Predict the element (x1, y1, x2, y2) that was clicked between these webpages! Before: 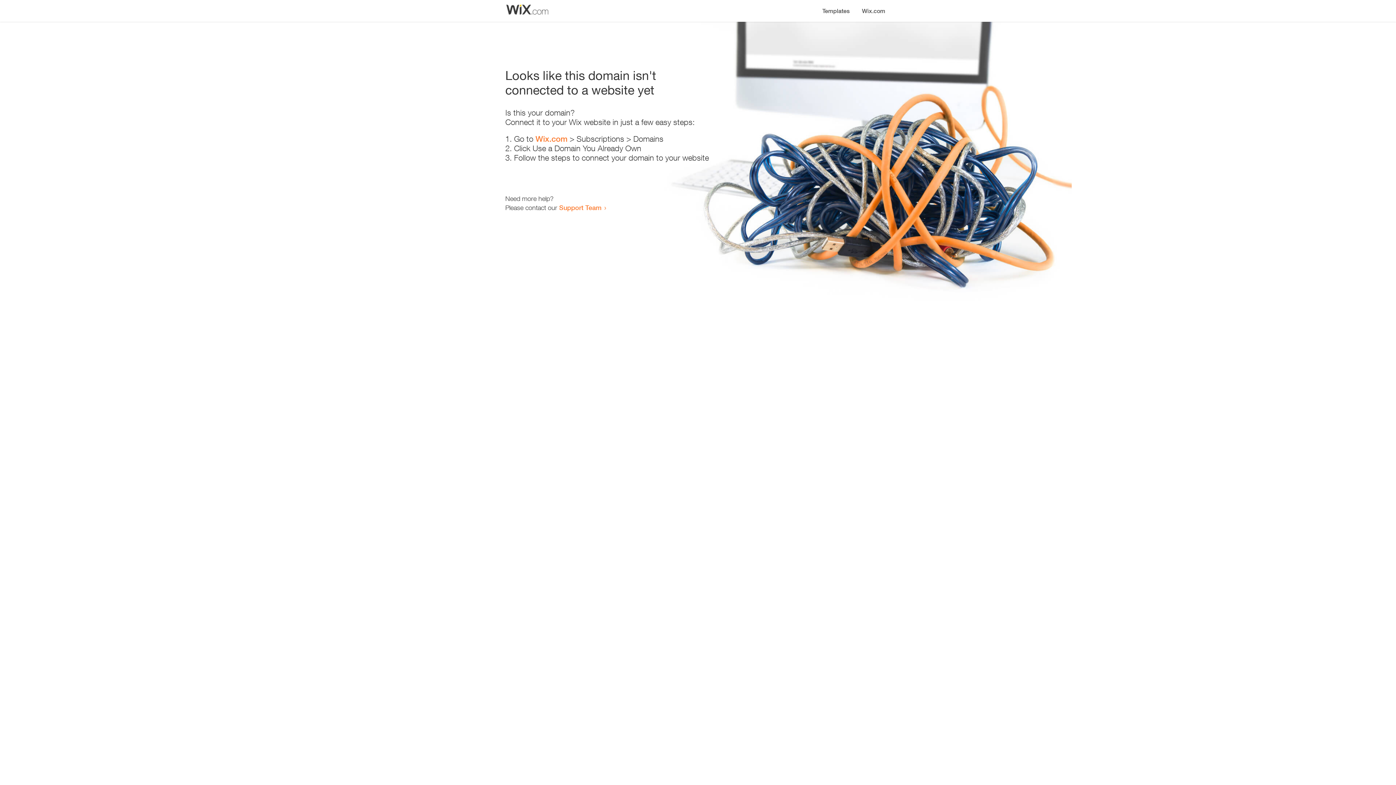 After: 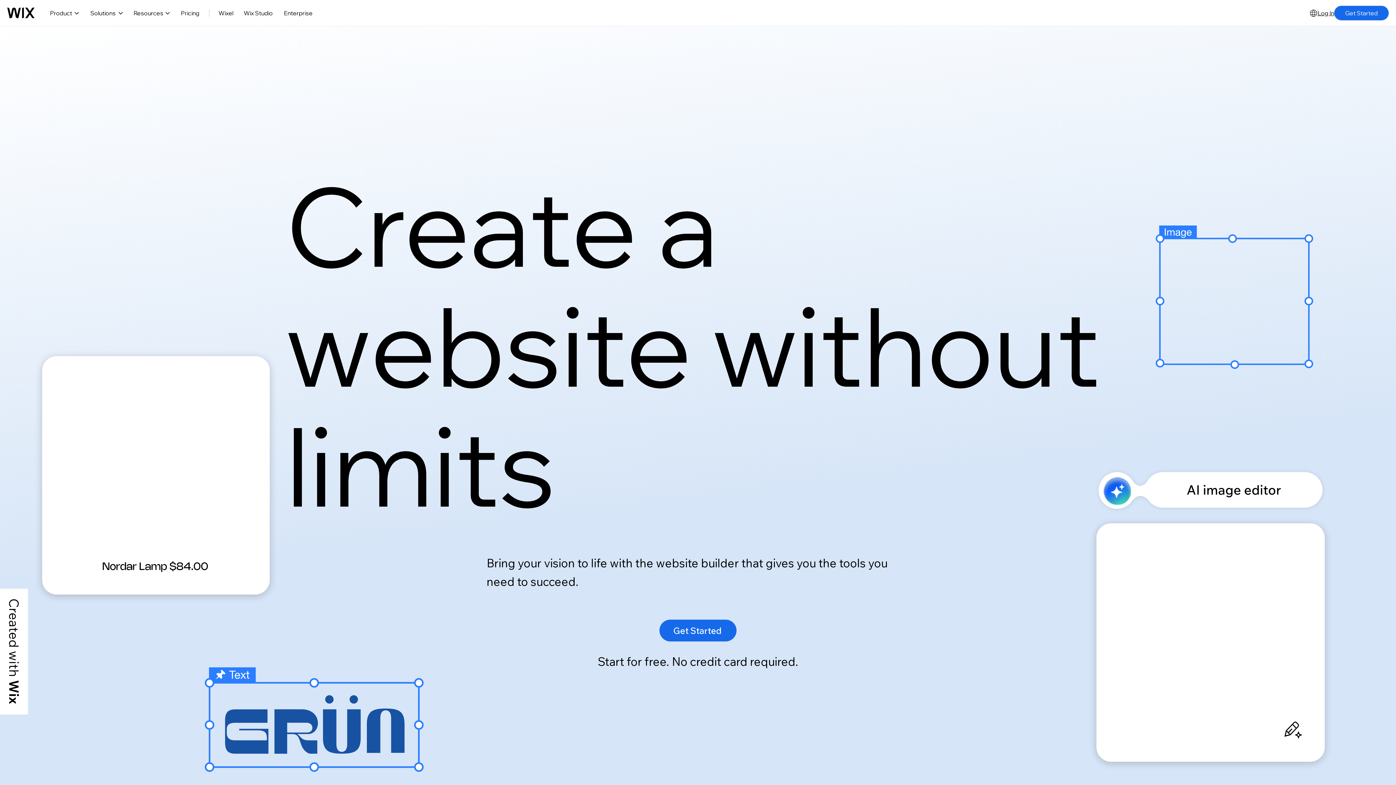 Action: label: Wix.com bbox: (535, 134, 567, 143)